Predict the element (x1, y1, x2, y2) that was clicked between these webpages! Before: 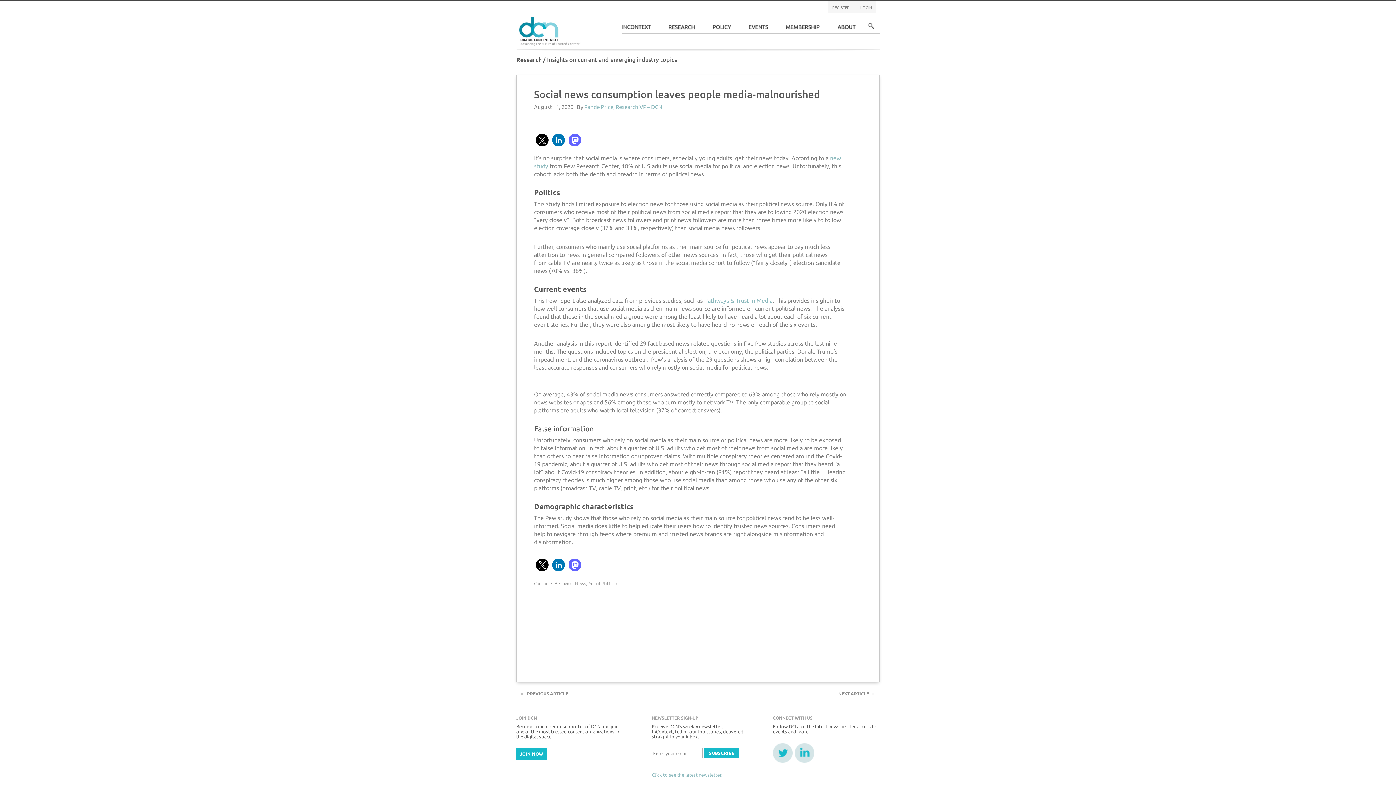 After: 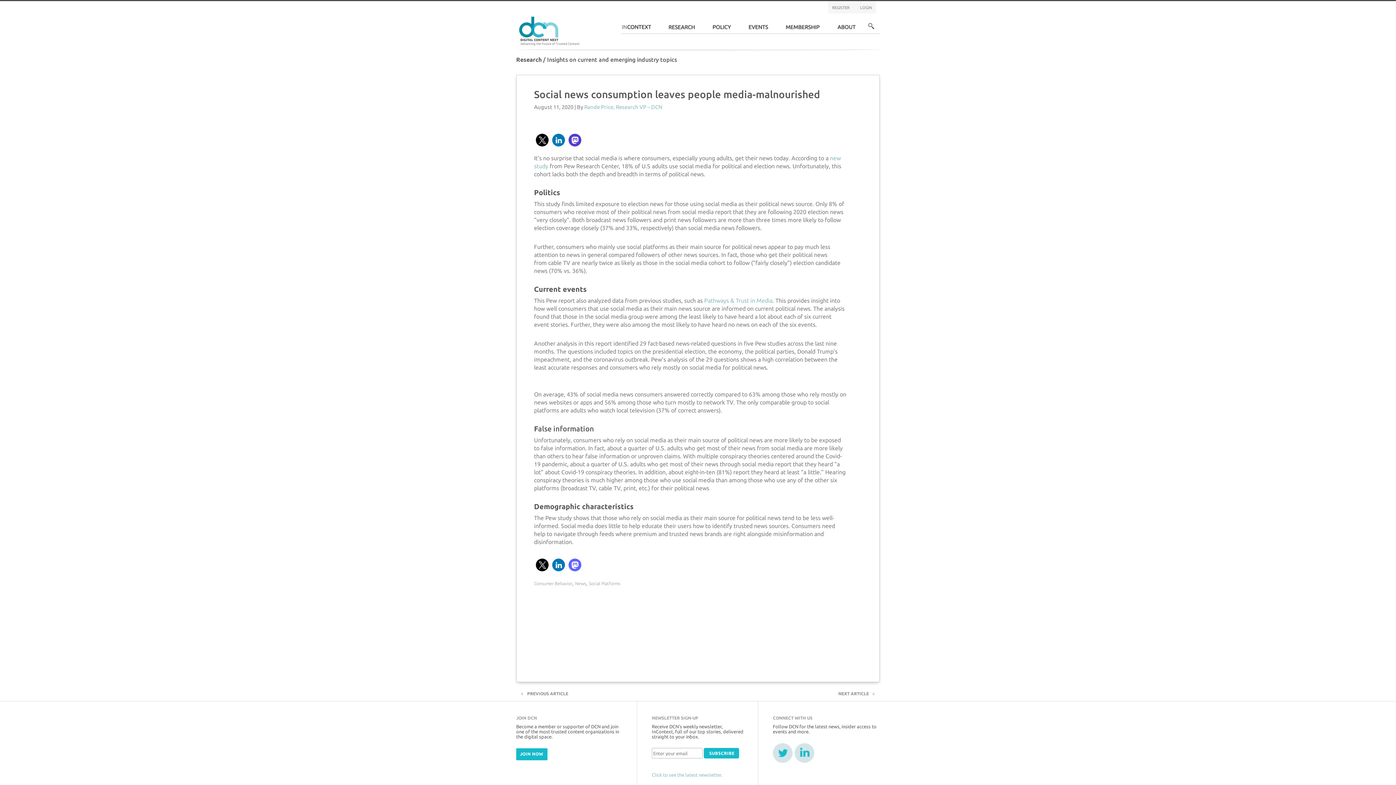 Action: bbox: (568, 133, 581, 146) label: Share on Mastodon